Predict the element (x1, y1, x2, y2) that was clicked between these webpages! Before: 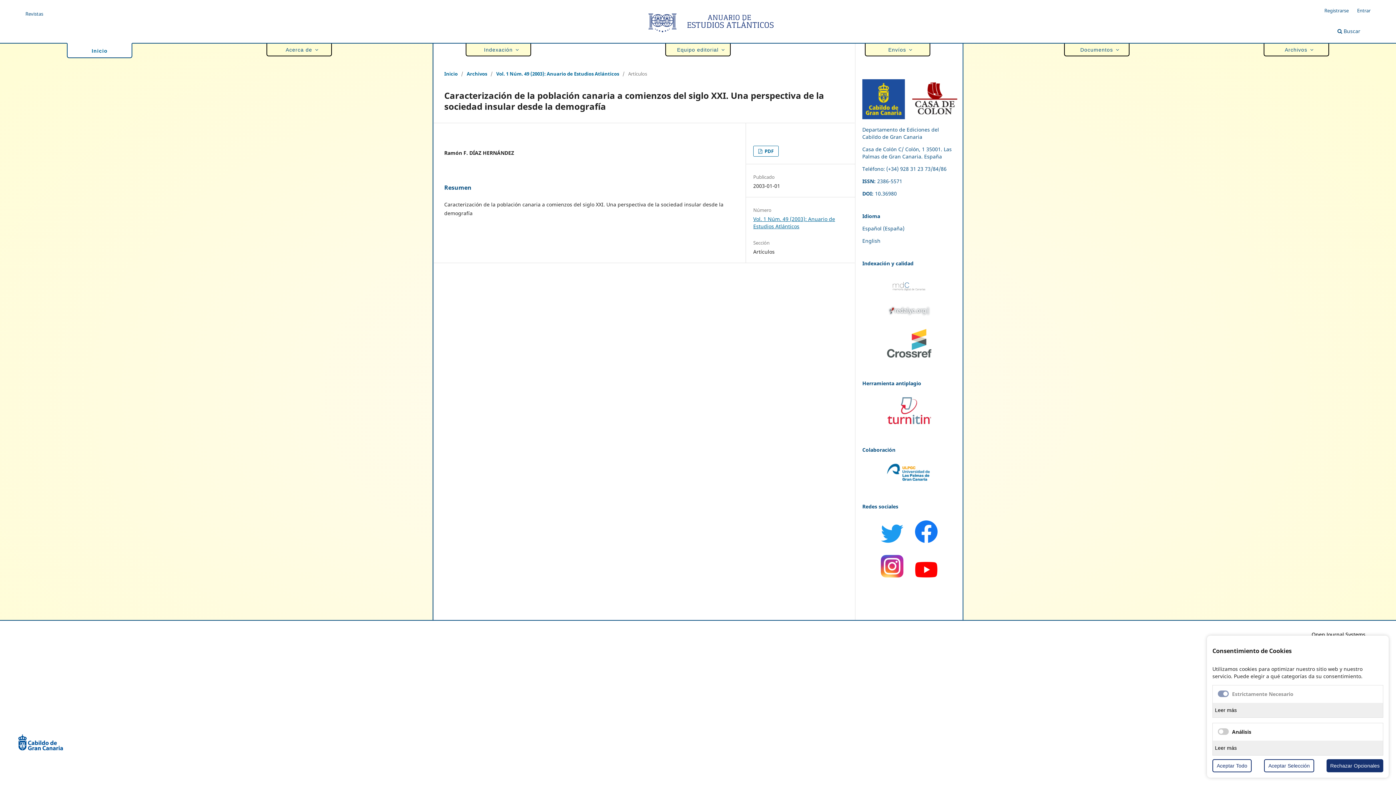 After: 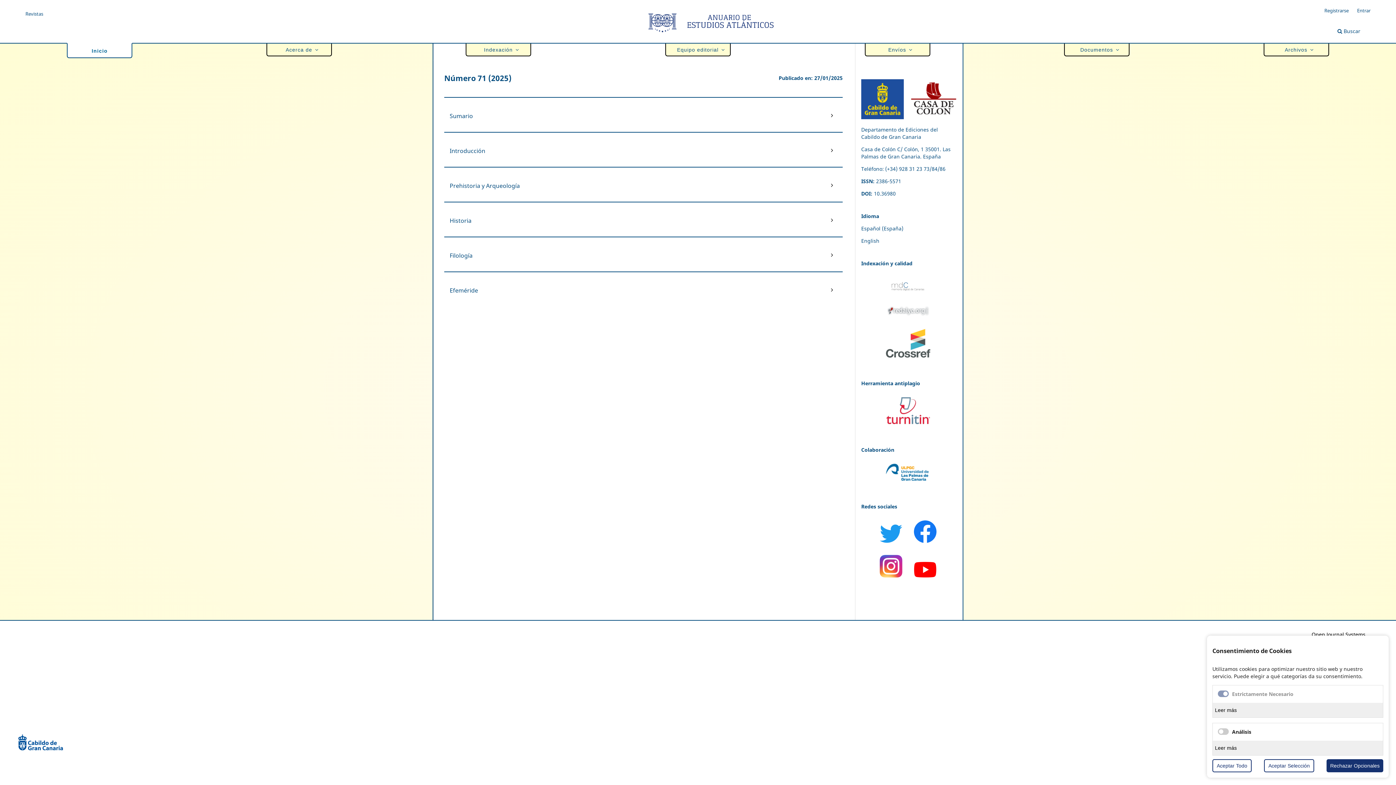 Action: label: Inicio bbox: (444, 70, 457, 77)